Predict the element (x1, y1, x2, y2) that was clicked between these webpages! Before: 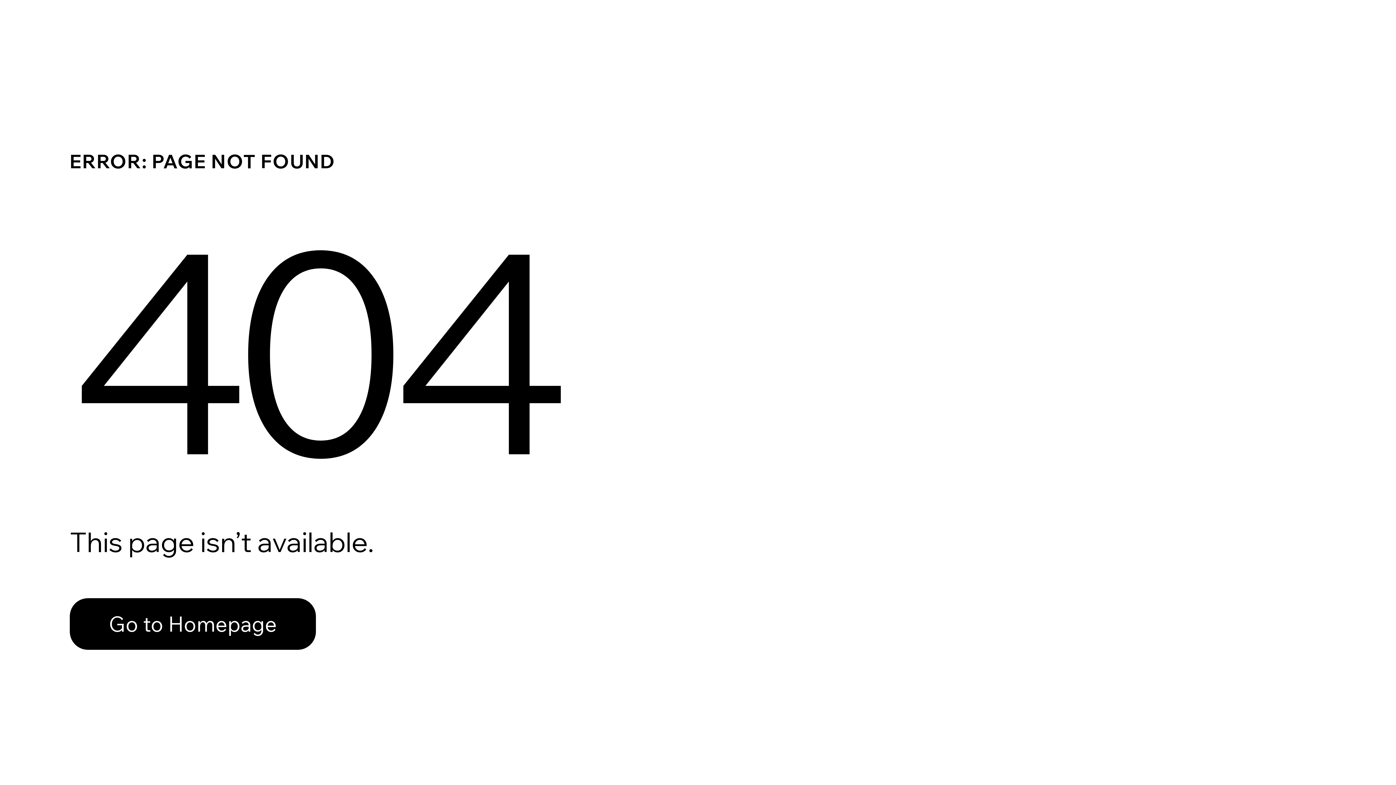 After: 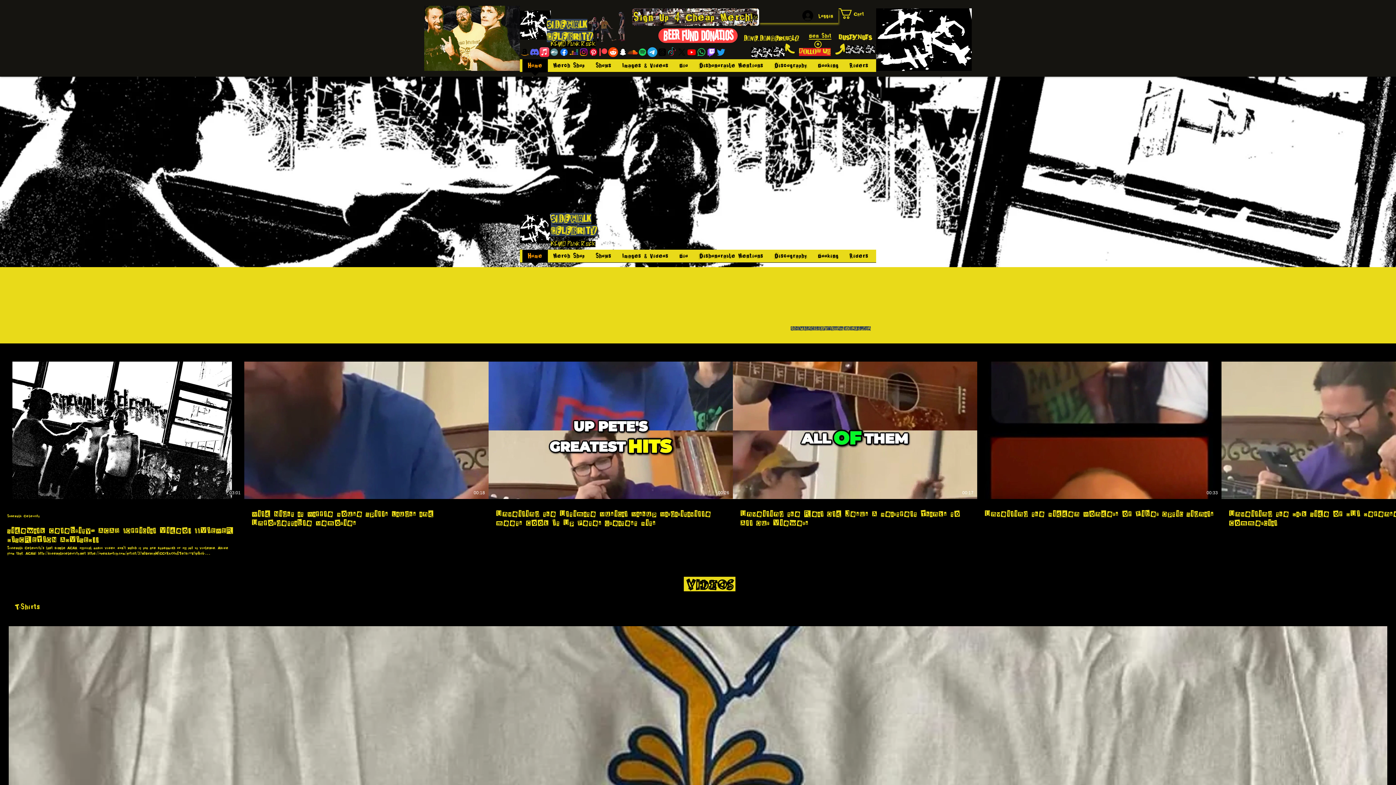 Action: bbox: (69, 598, 316, 650) label: Go to Homepage